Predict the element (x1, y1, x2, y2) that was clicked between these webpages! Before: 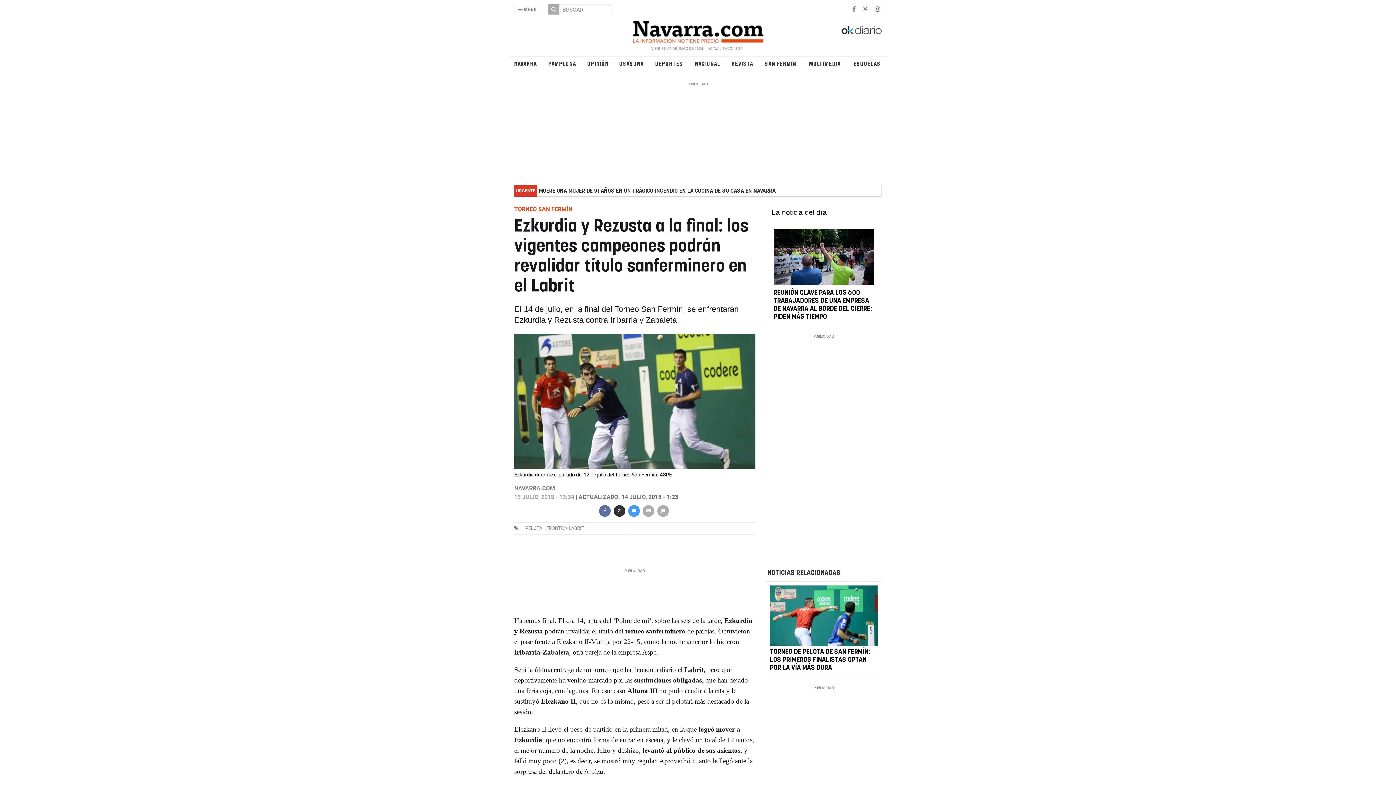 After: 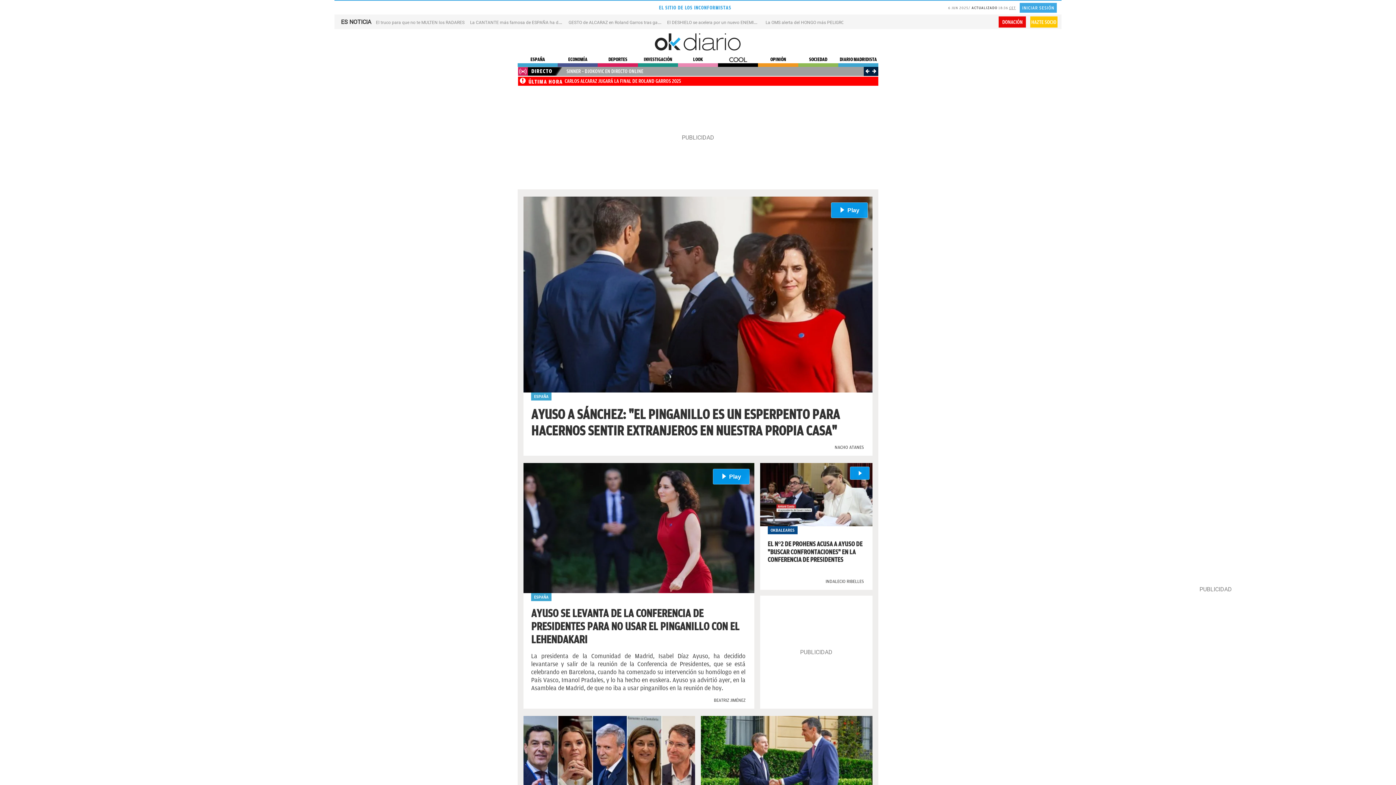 Action: bbox: (841, 26, 885, 33)